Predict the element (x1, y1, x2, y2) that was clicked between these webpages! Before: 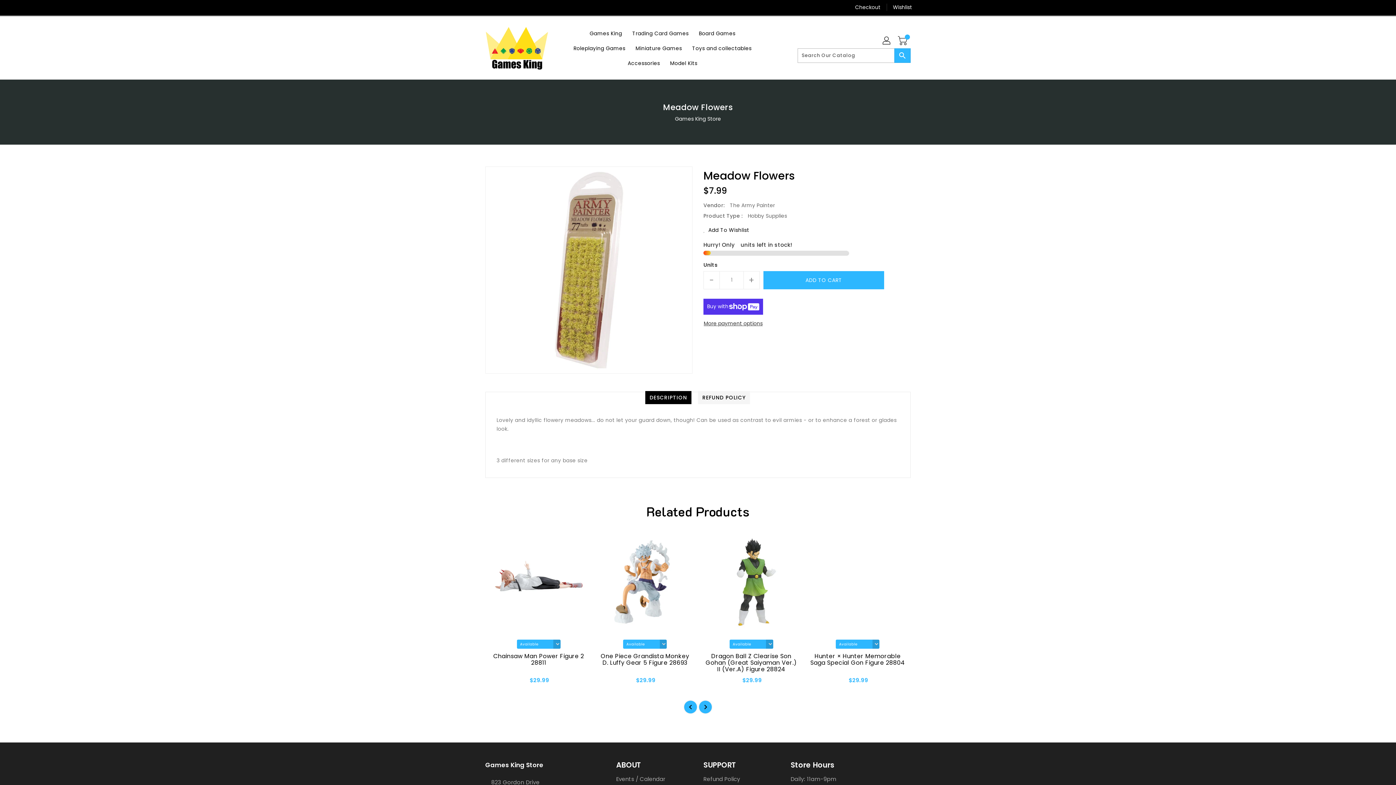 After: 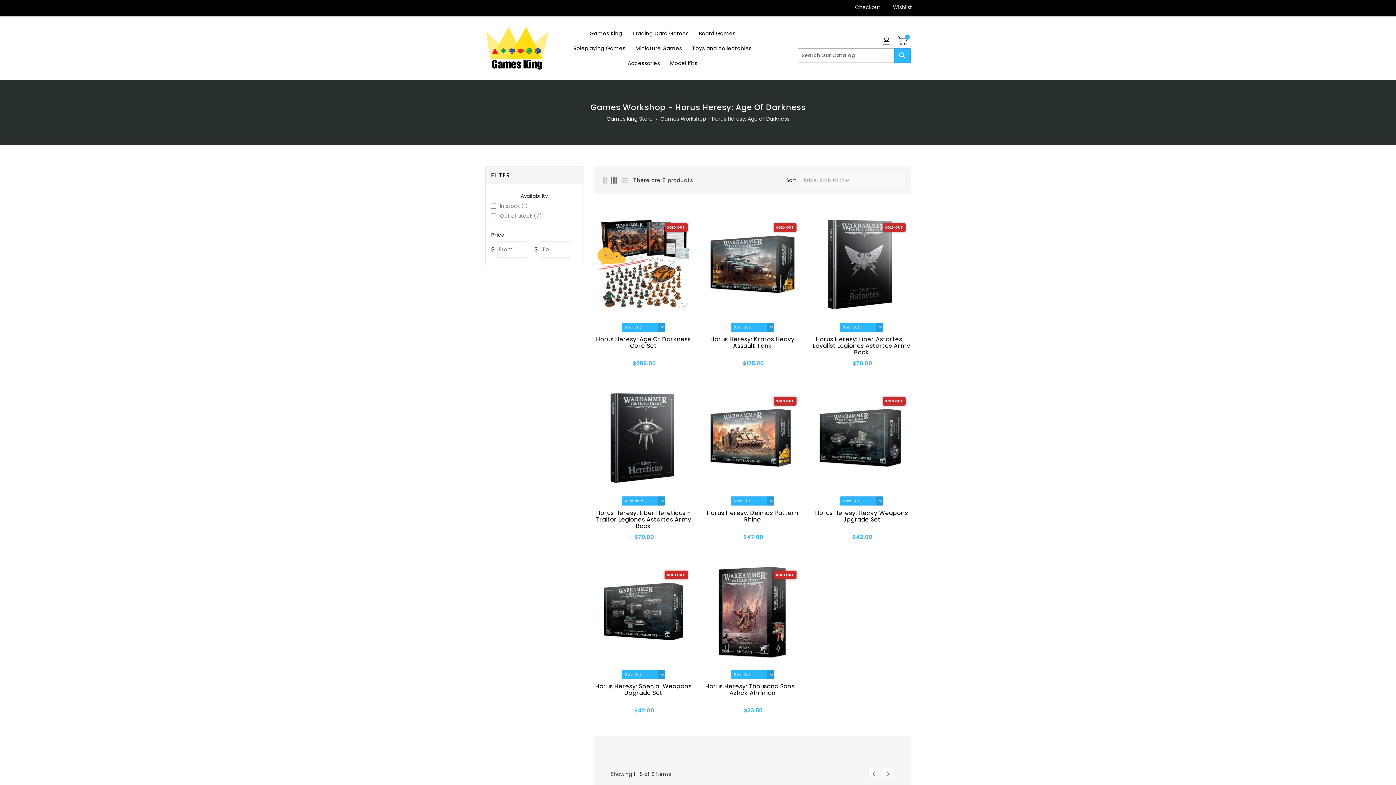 Action: label: Miniature Games bbox: (631, 40, 686, 55)